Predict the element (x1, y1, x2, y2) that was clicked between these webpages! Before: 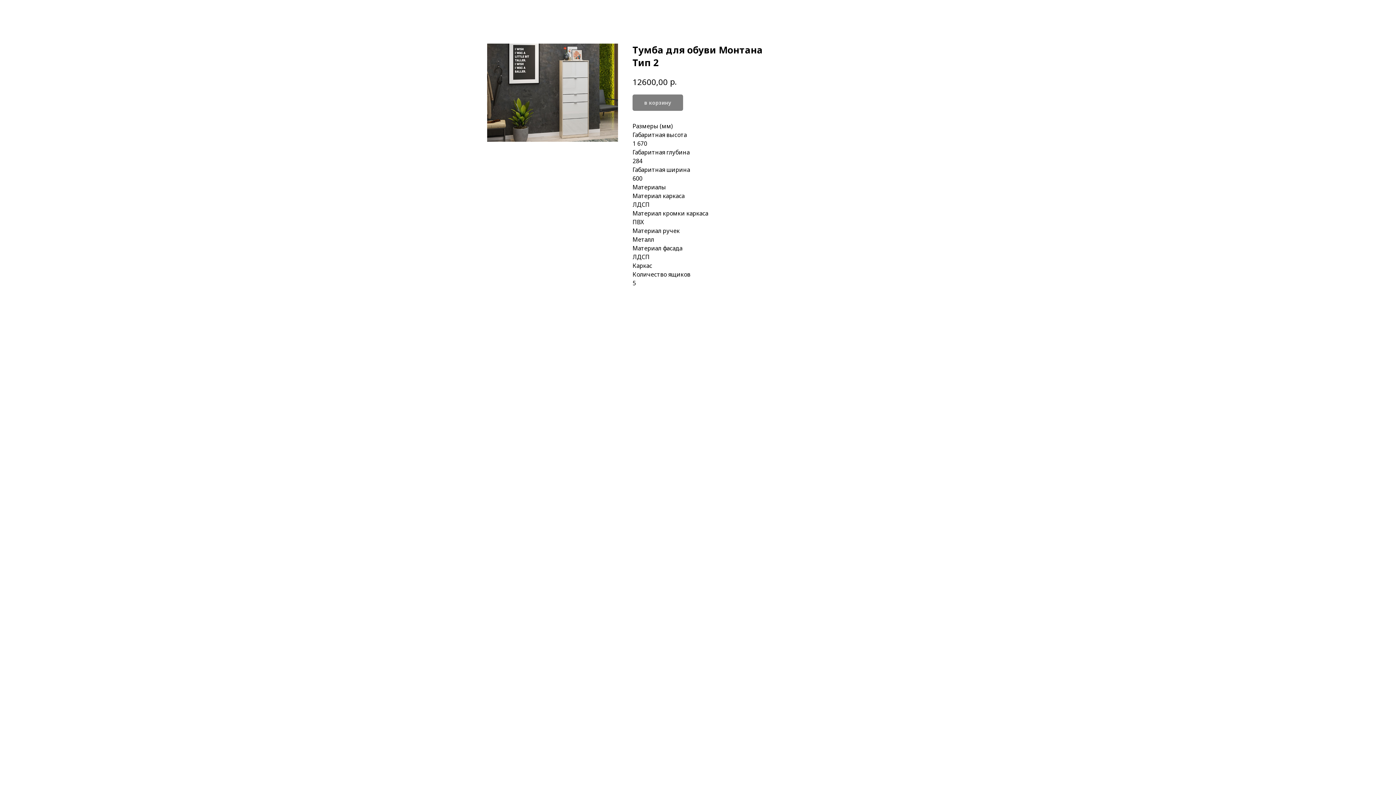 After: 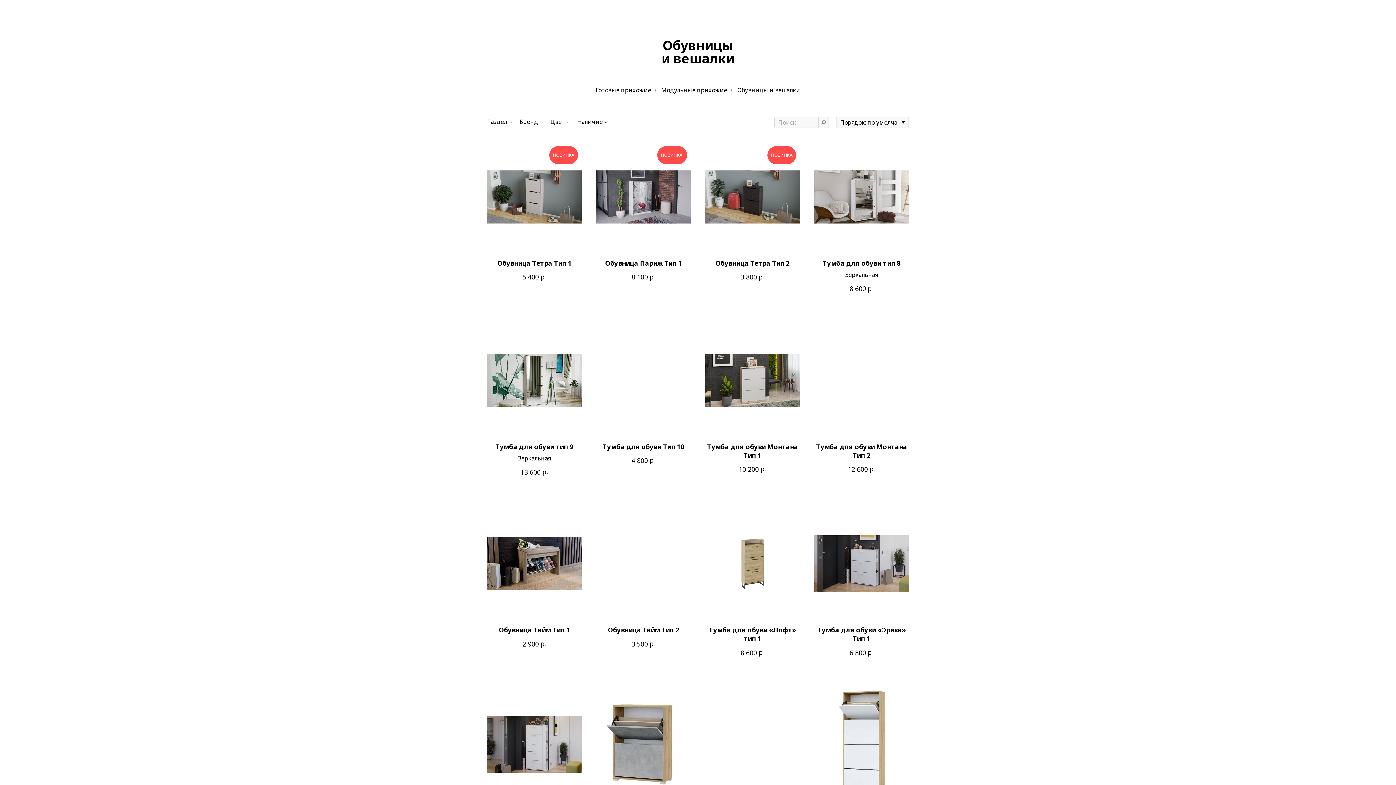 Action: bbox: (1380, 7, 1389, 15)